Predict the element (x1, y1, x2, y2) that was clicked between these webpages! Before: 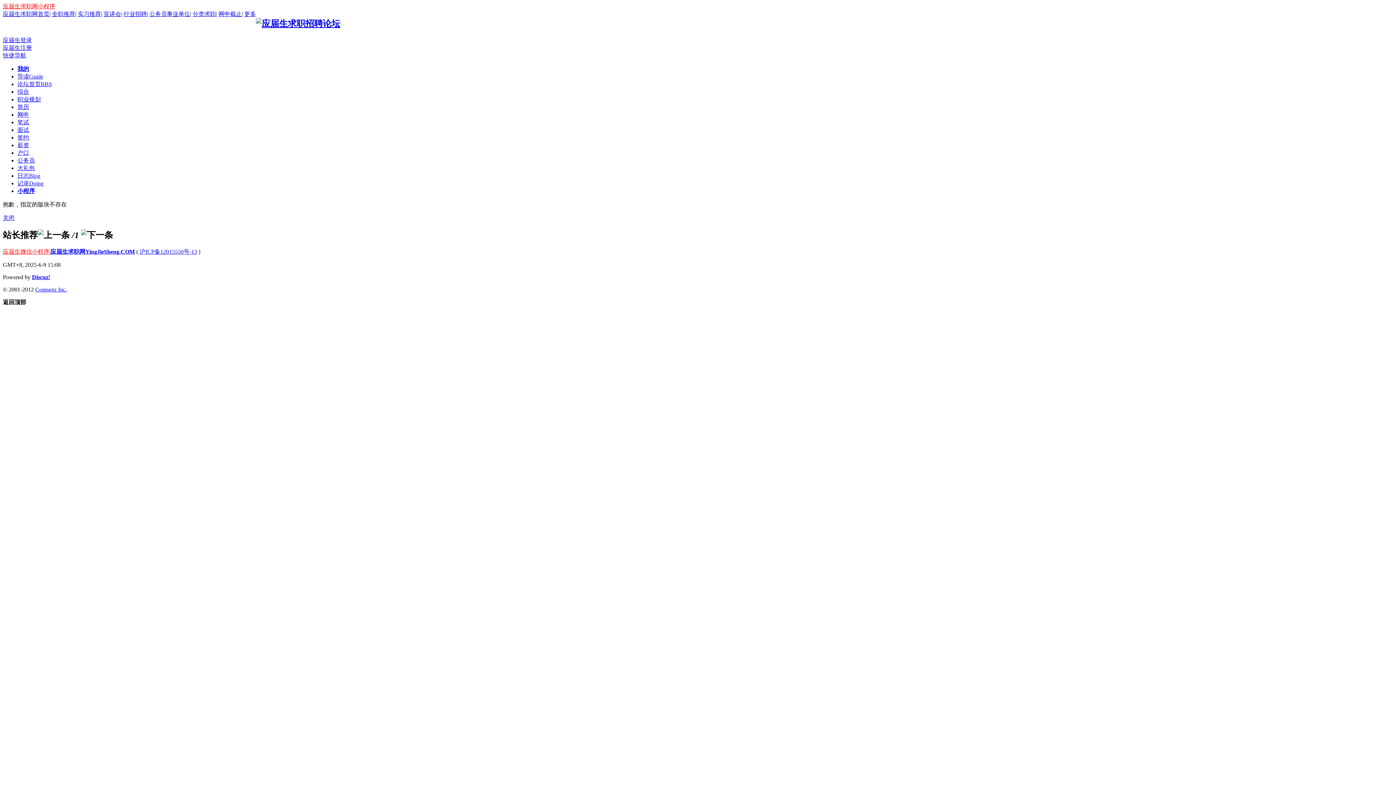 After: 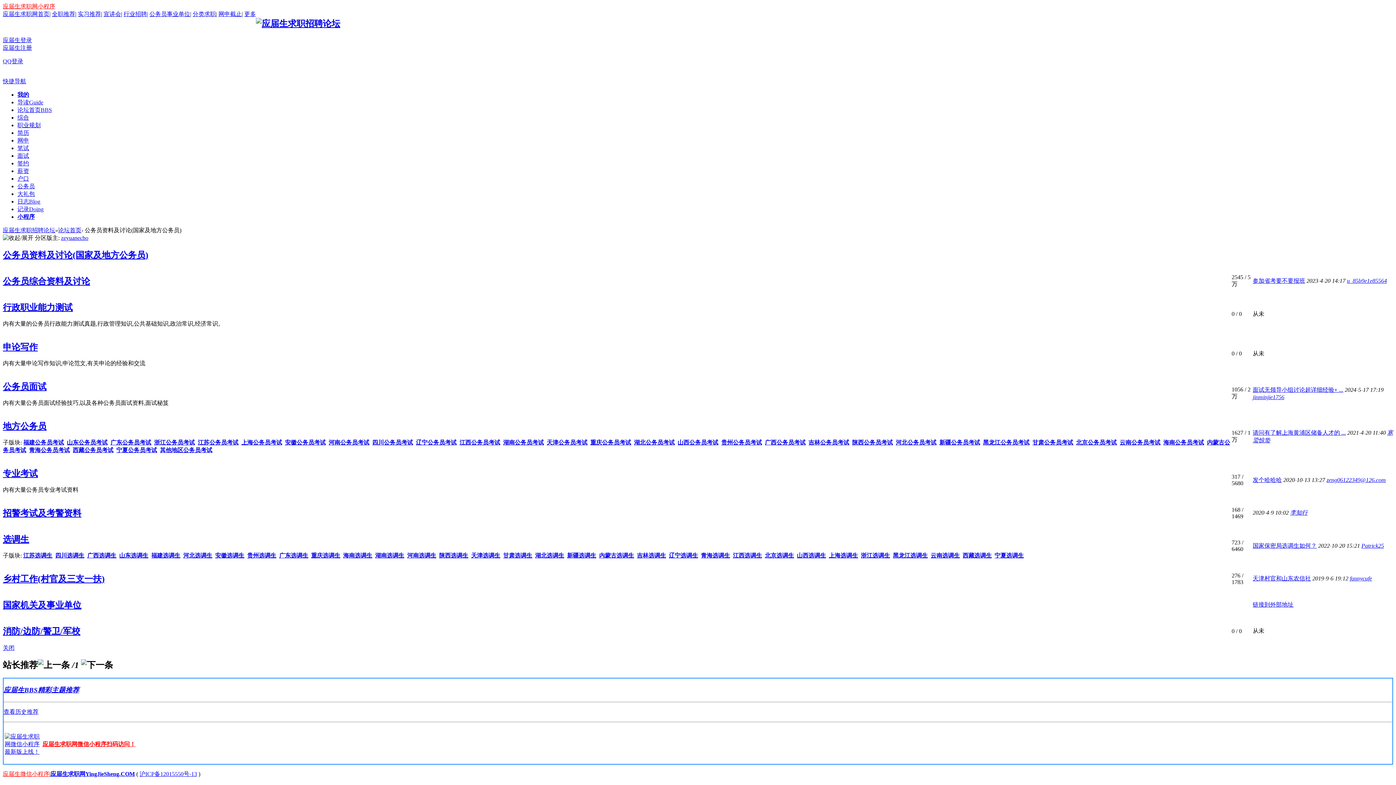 Action: label: 公务员 bbox: (17, 157, 34, 163)